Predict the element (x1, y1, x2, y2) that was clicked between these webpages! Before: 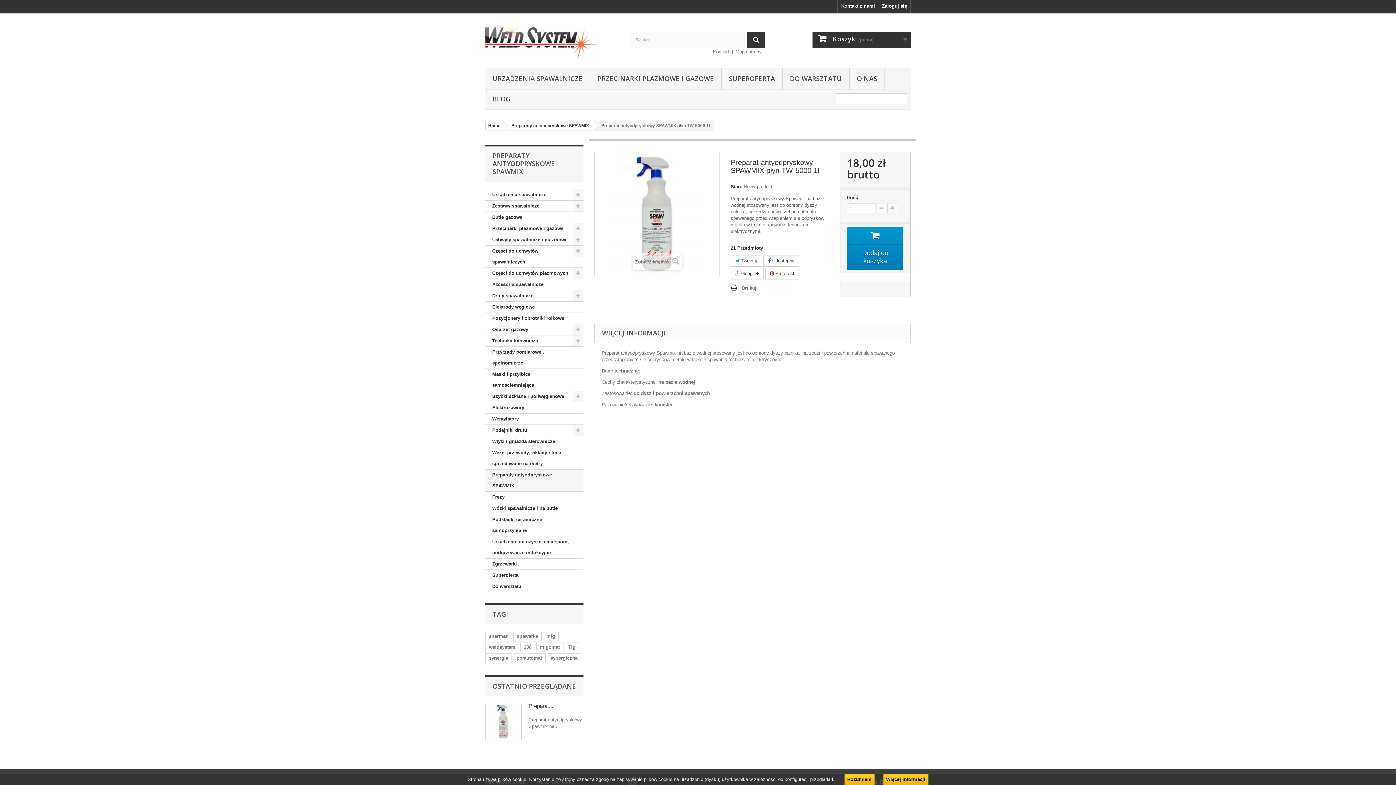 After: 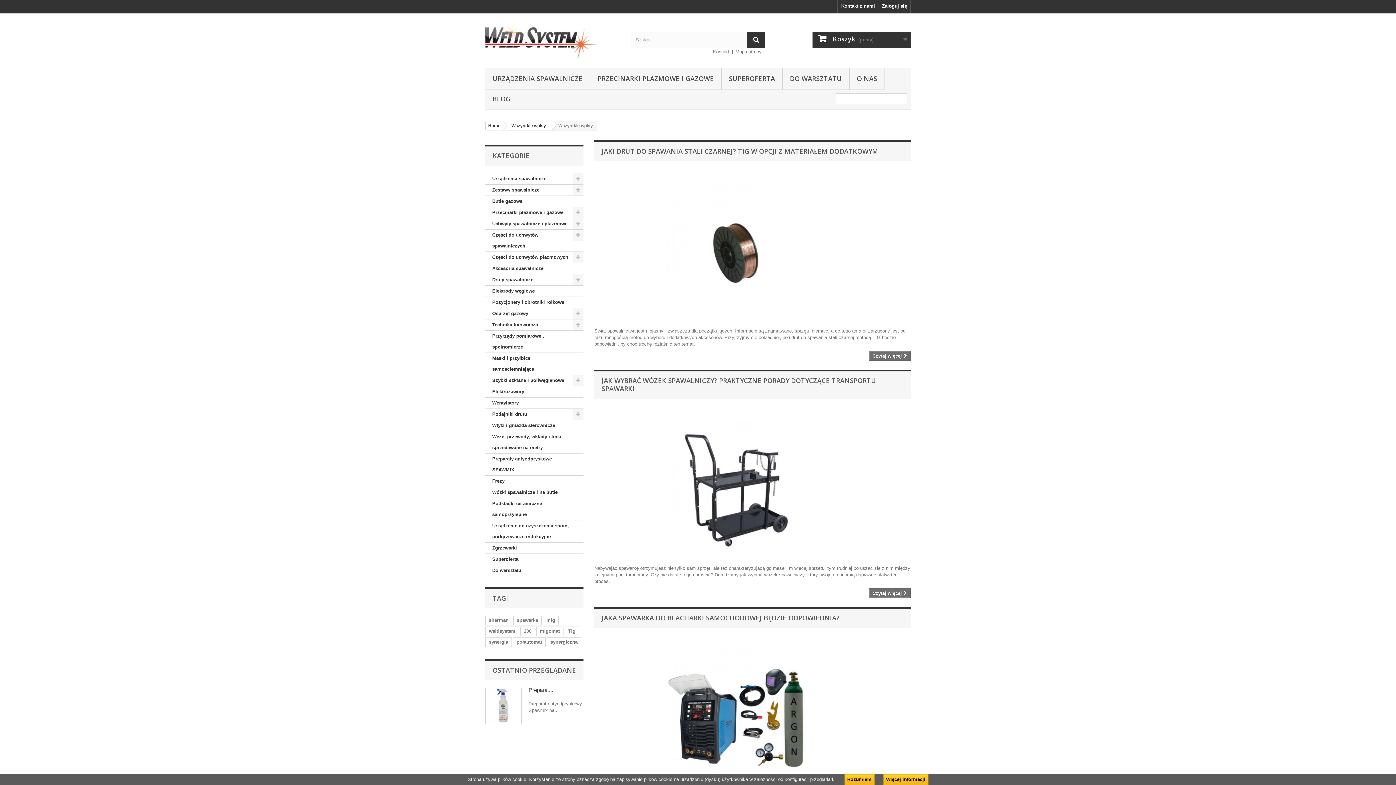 Action: label: BLOG bbox: (485, 88, 517, 110)